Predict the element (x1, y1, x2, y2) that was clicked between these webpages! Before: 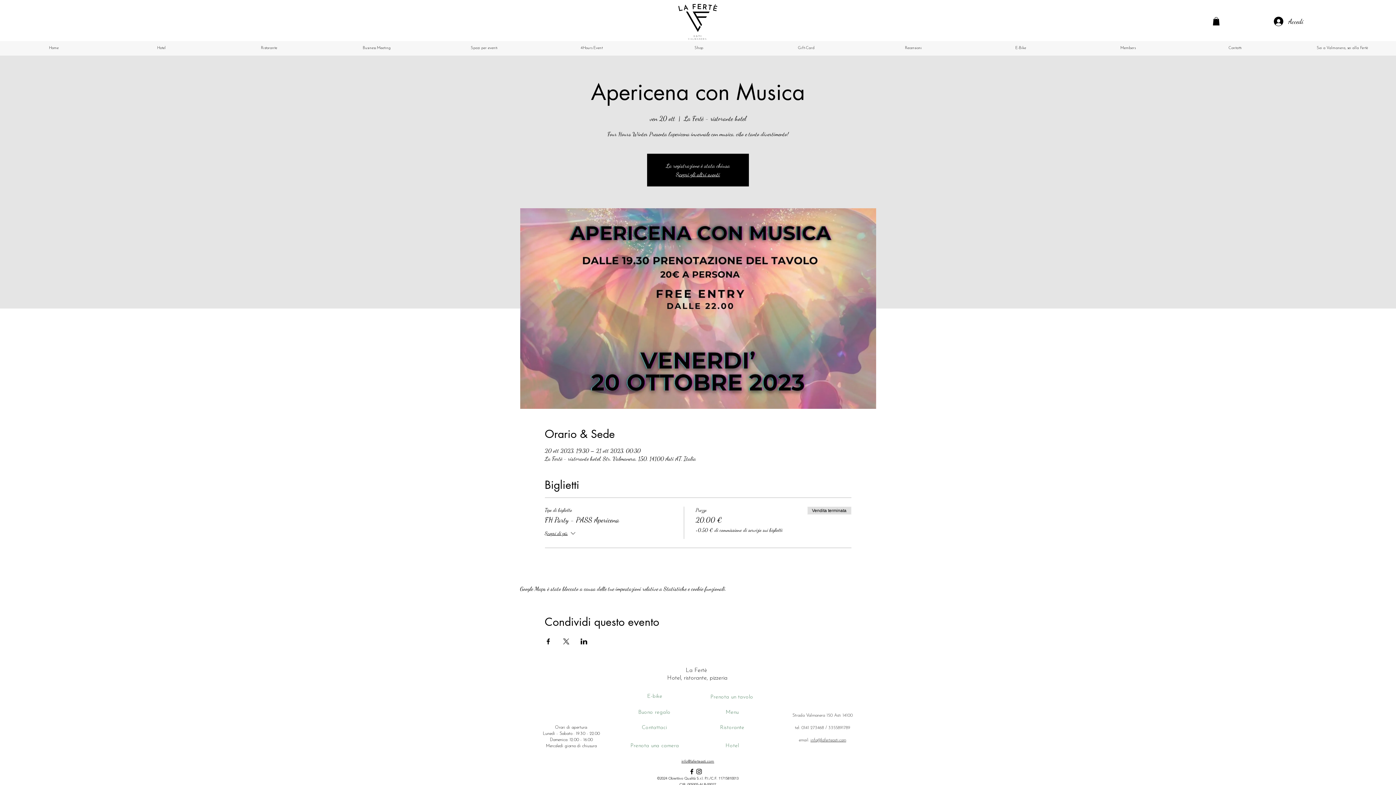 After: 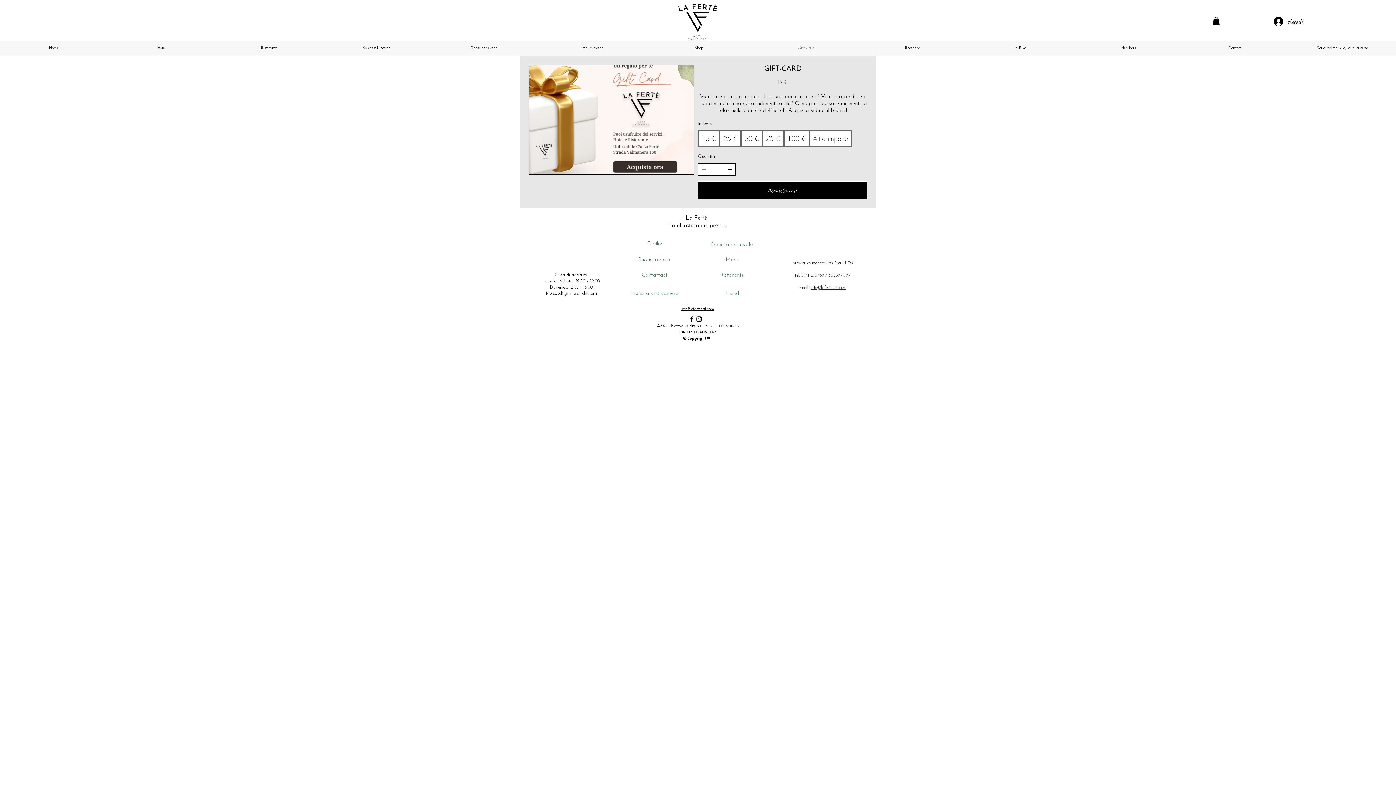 Action: label: Gift-Card bbox: (752, 41, 860, 54)